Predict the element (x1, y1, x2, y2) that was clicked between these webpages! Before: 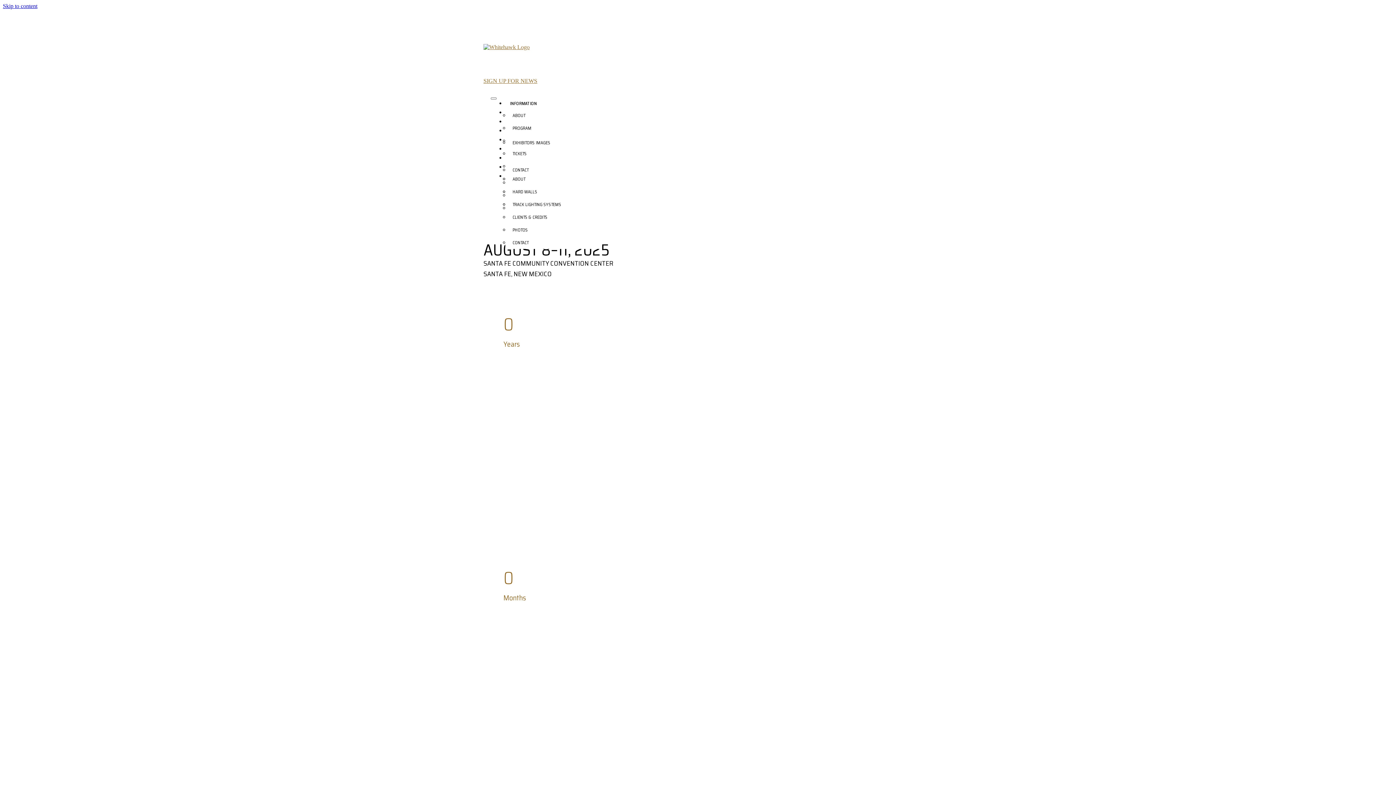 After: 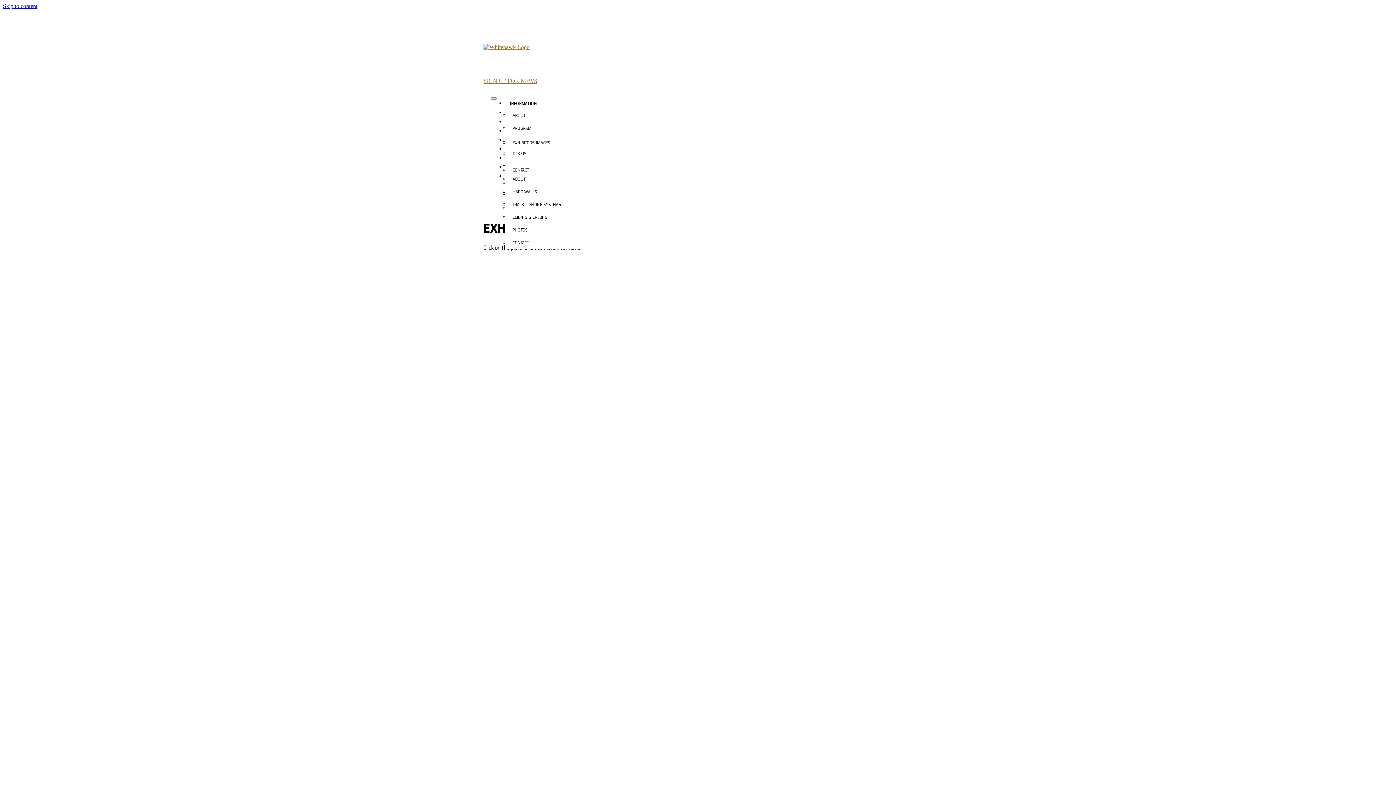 Action: label: EXHIBITORS IMAGES bbox: (509, 136, 600, 149)